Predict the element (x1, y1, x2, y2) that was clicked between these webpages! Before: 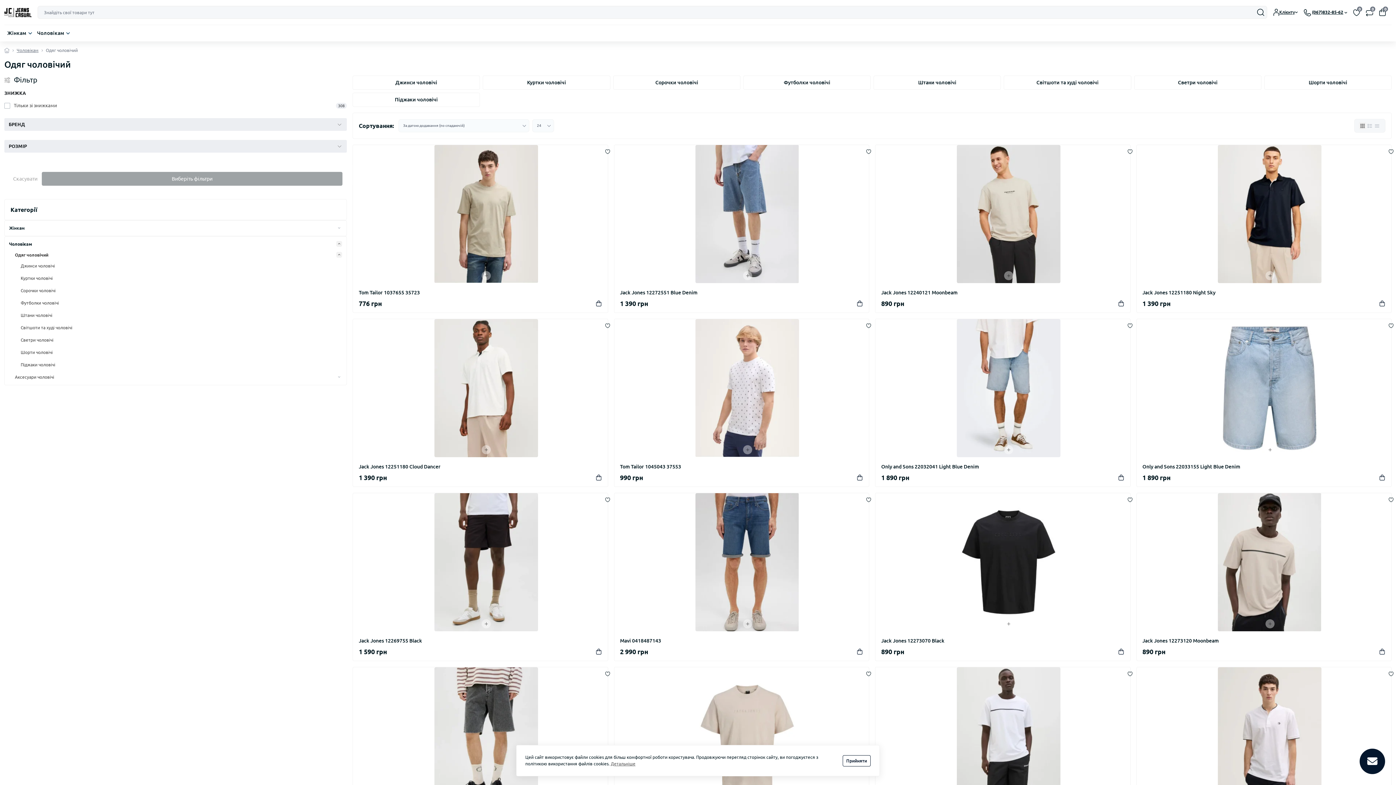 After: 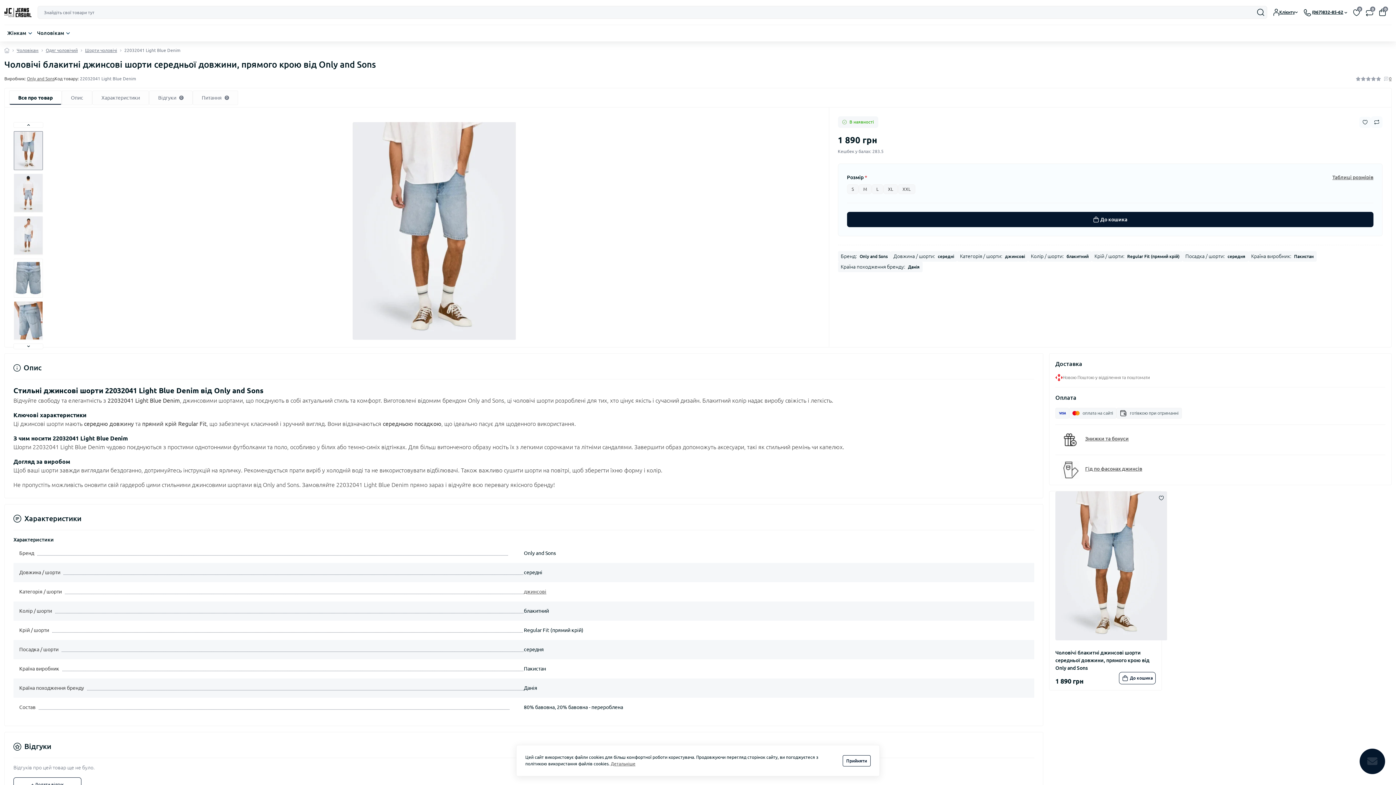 Action: bbox: (881, 319, 1136, 457)